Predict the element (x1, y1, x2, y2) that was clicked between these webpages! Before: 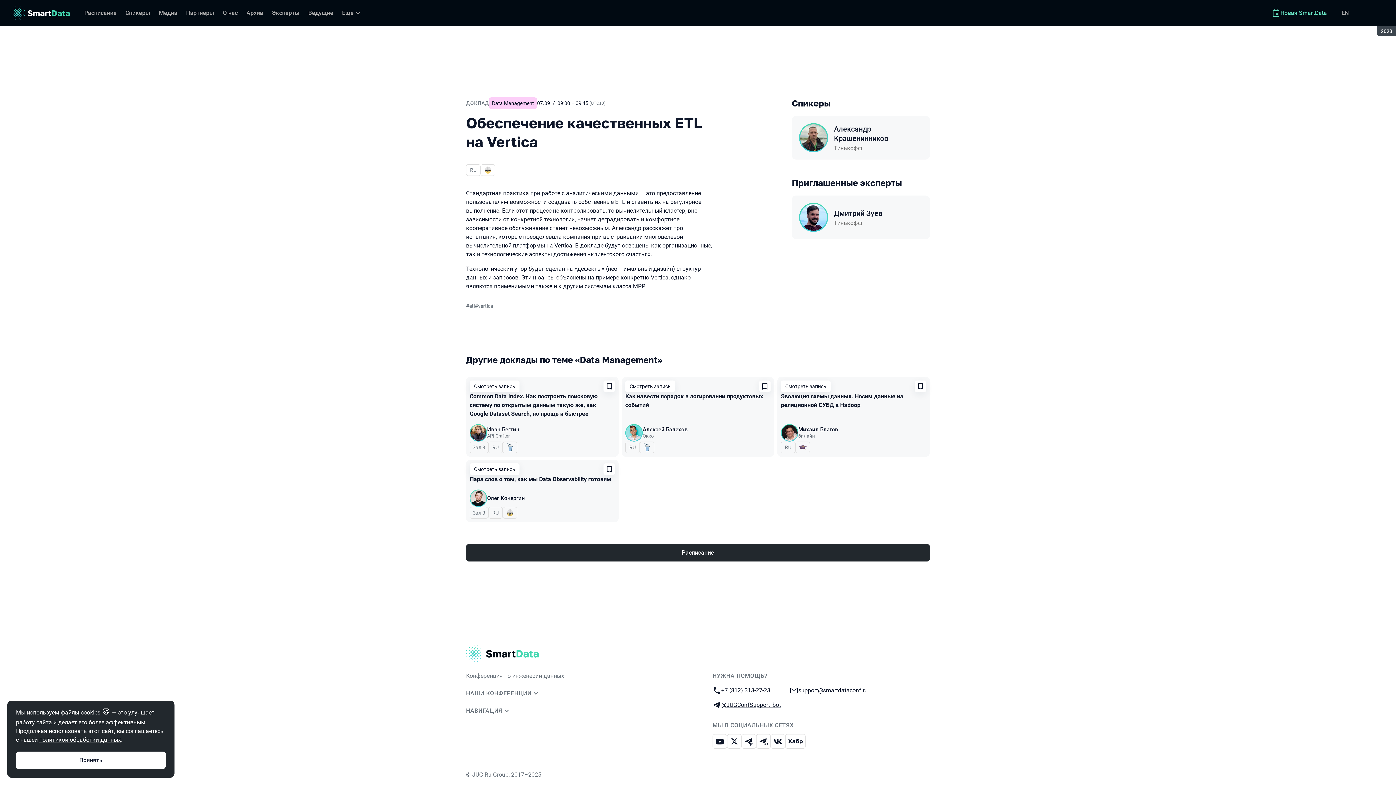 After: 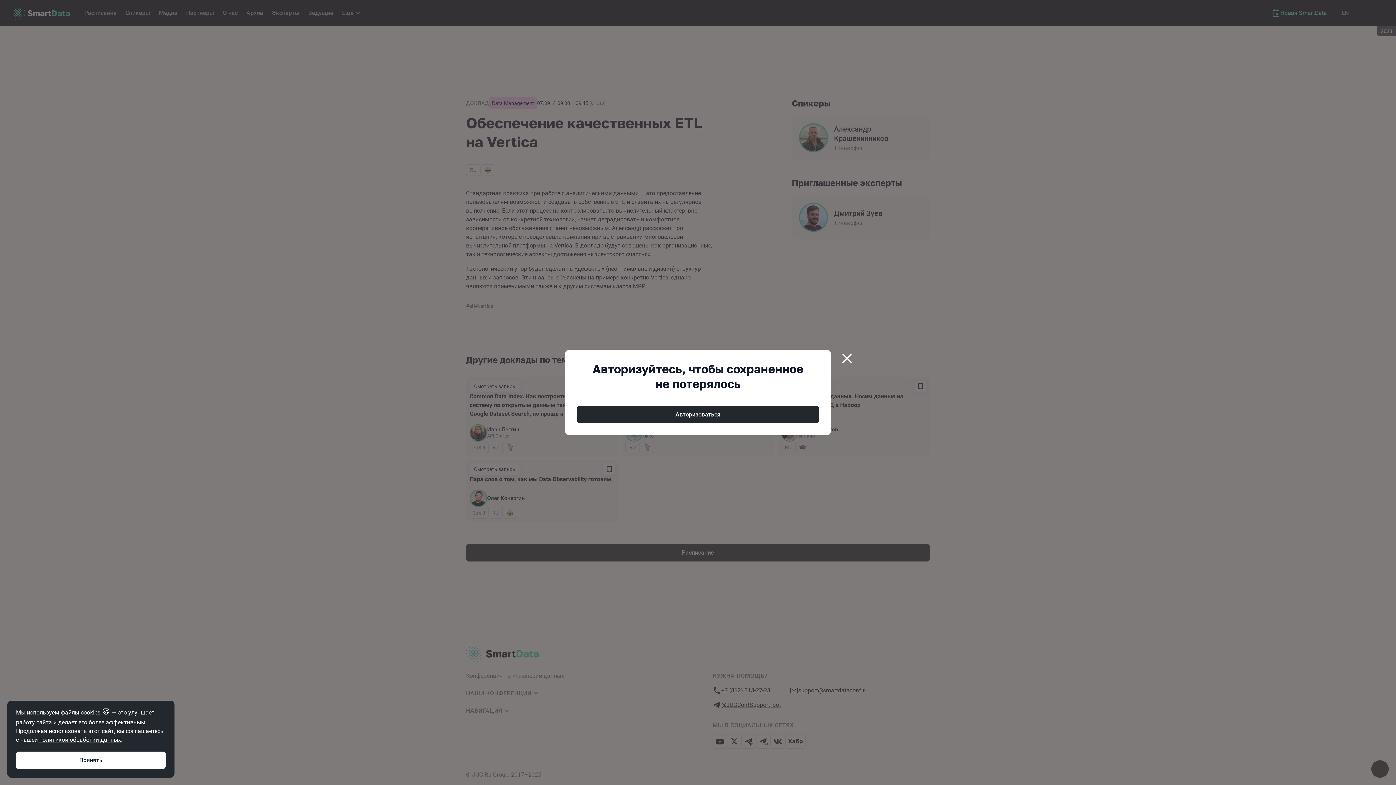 Action: label: Добавить в сохраненное bbox: (914, 380, 926, 392)